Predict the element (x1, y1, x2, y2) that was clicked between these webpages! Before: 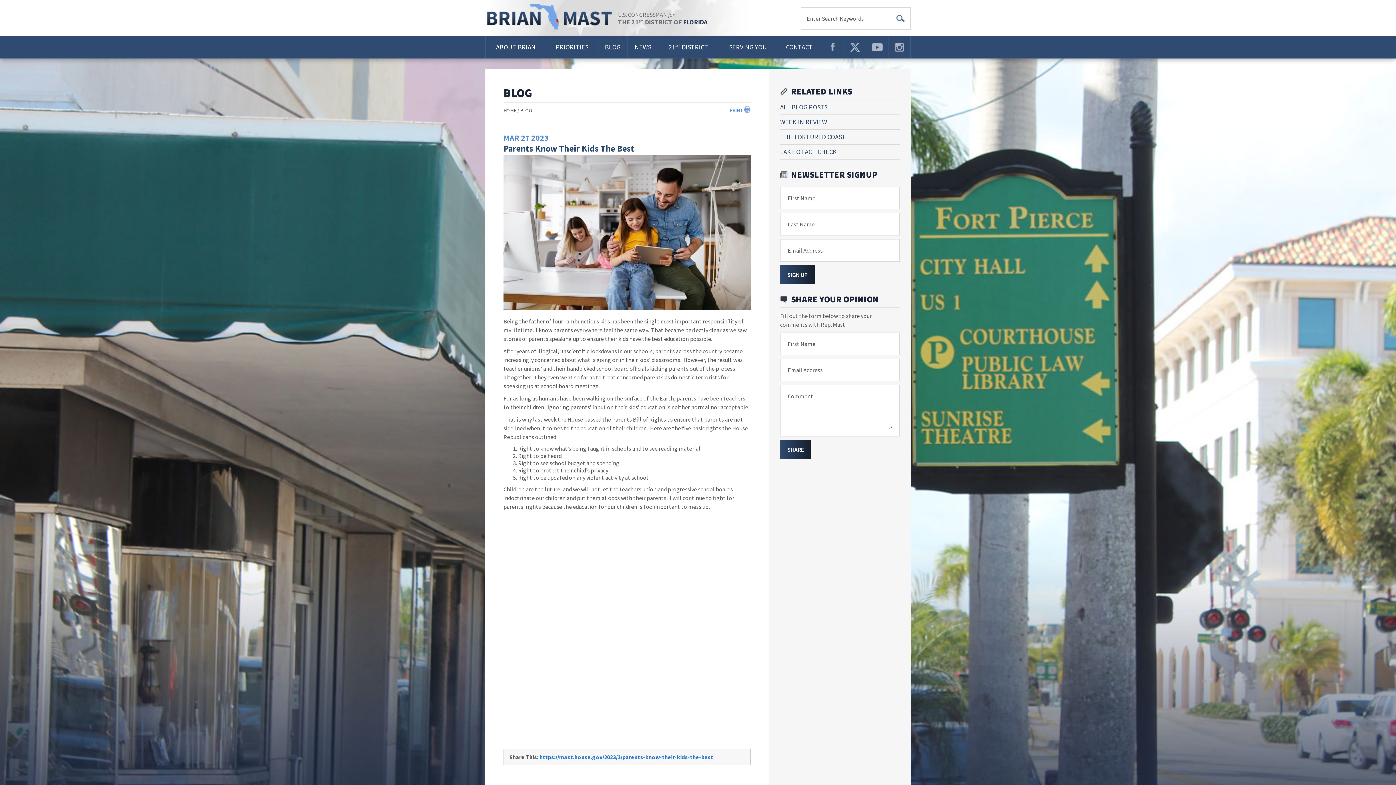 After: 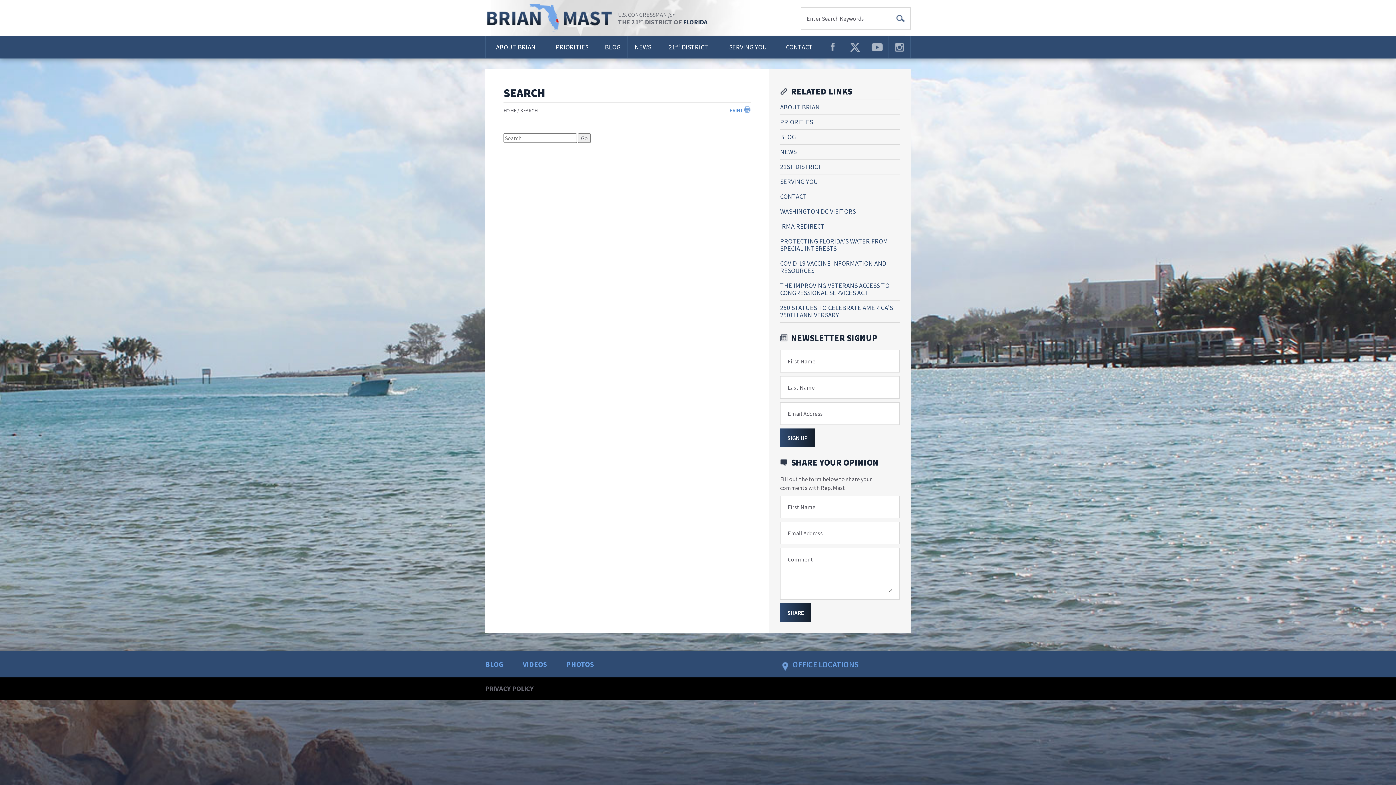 Action: label: Go bbox: (896, 14, 905, 22)